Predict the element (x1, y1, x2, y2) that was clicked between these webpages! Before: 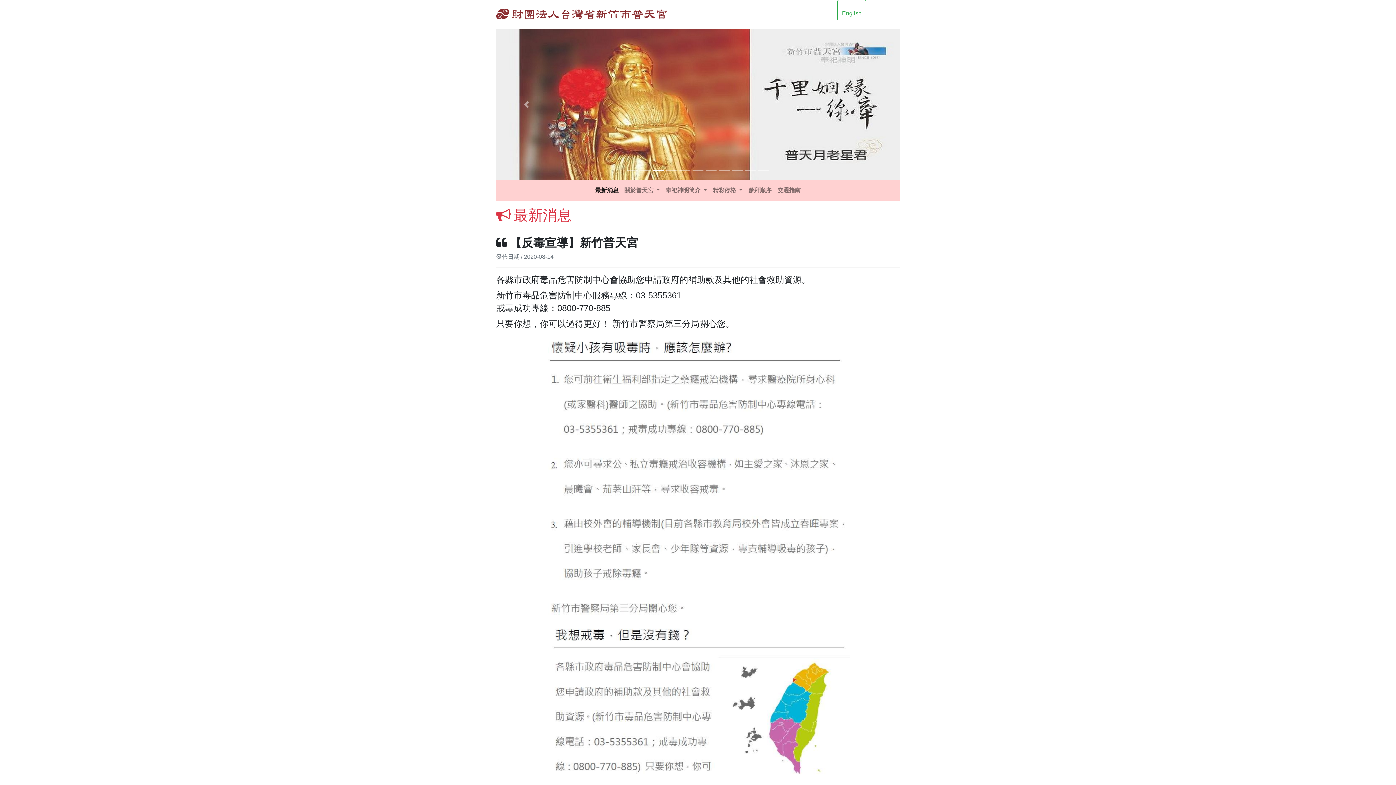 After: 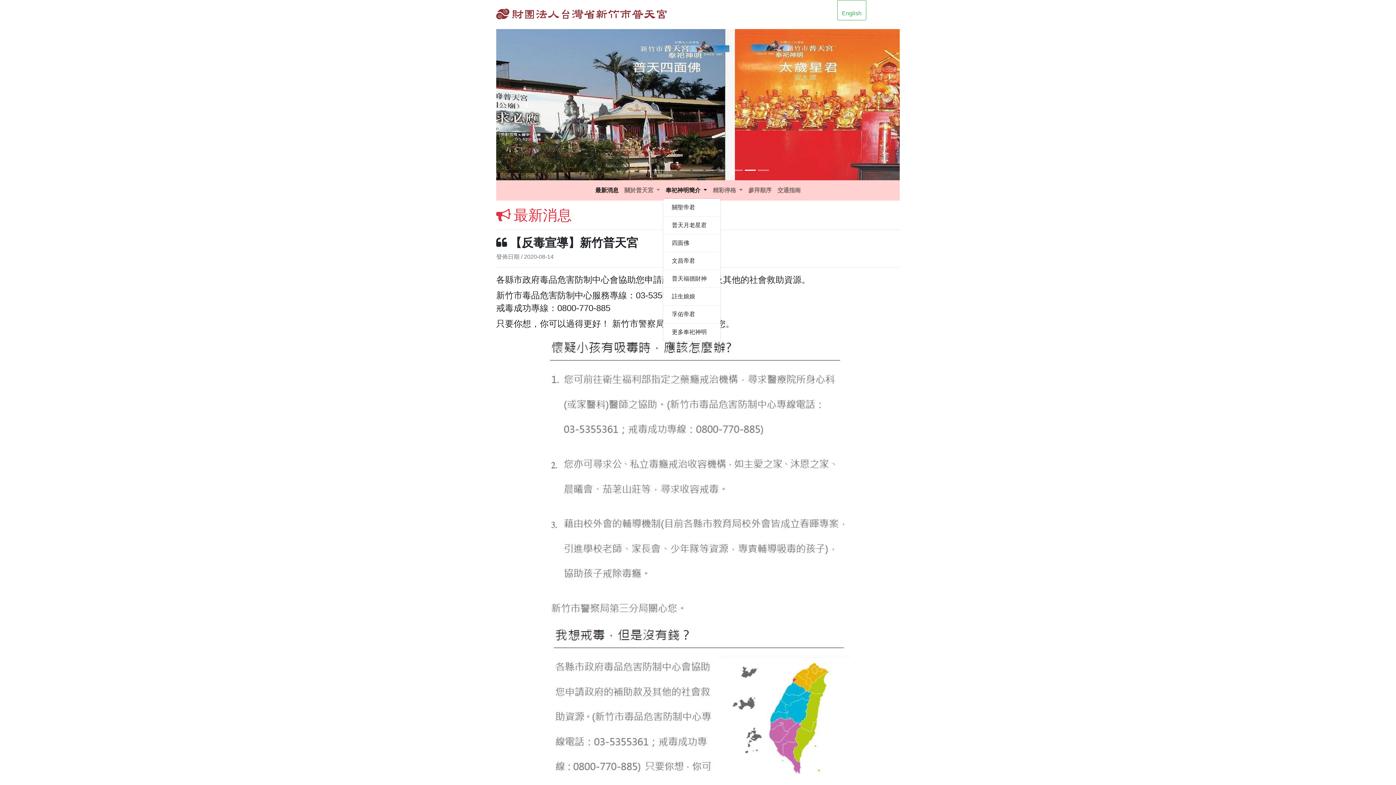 Action: label: 奉祀神明簡介  bbox: (662, 183, 710, 197)